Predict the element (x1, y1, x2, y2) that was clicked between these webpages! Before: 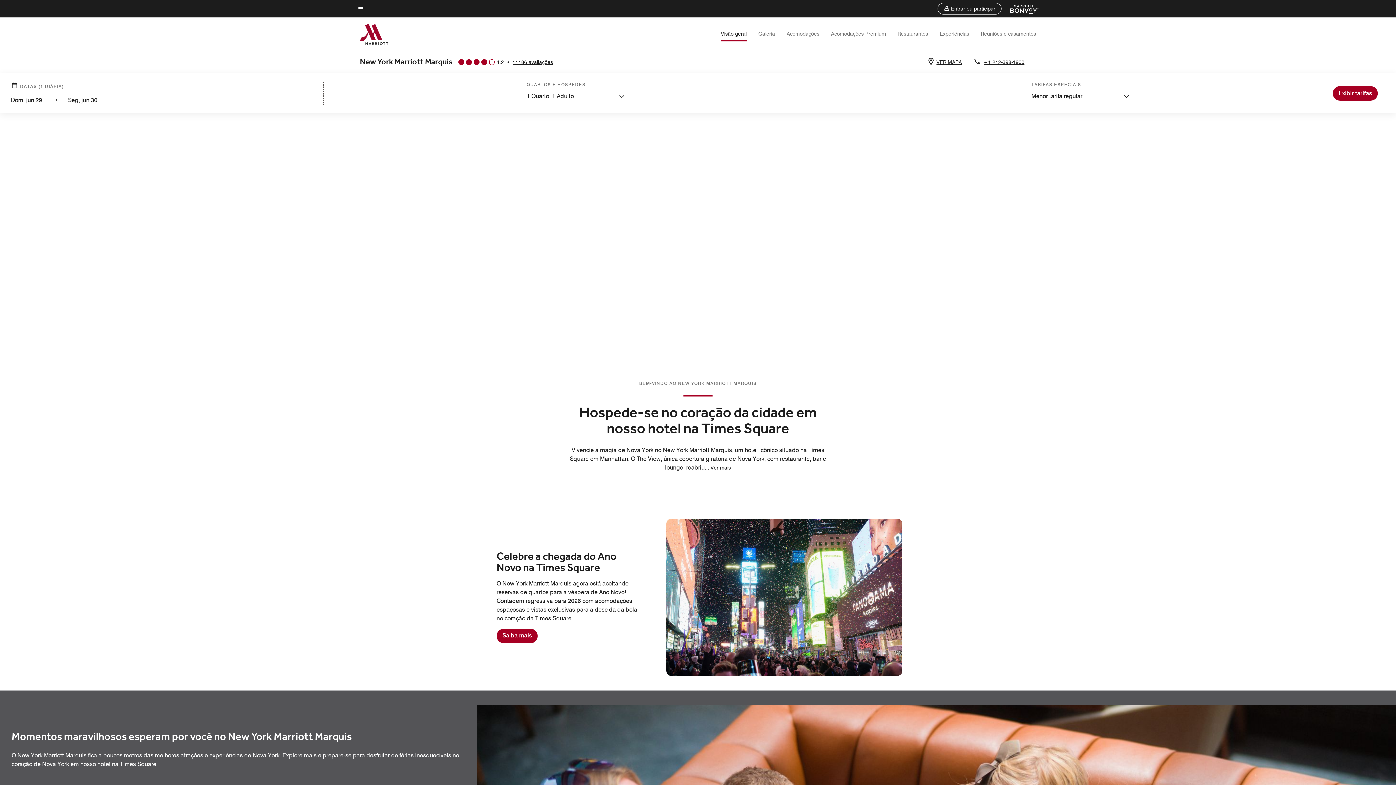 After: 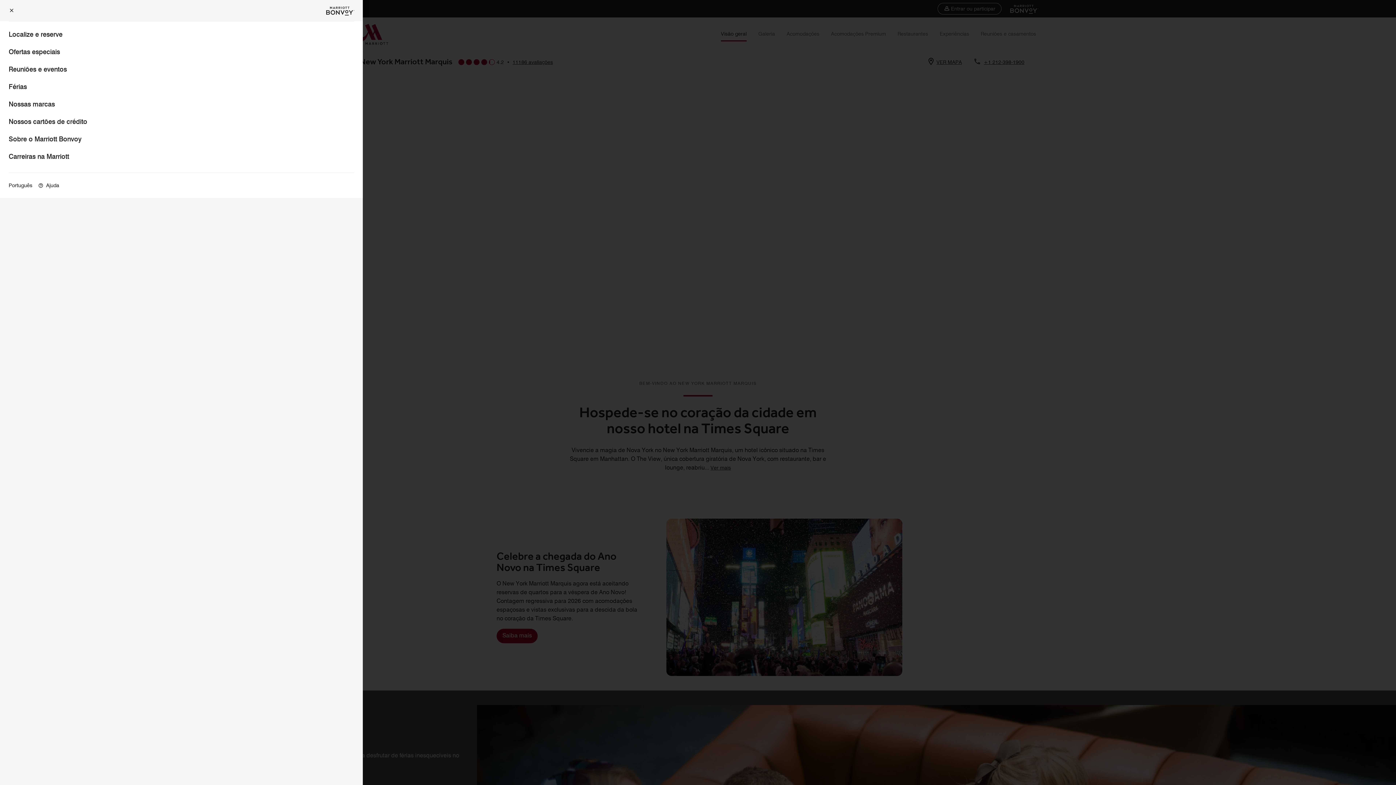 Action: bbox: (357, 4, 363, 13) label: Texto do menu